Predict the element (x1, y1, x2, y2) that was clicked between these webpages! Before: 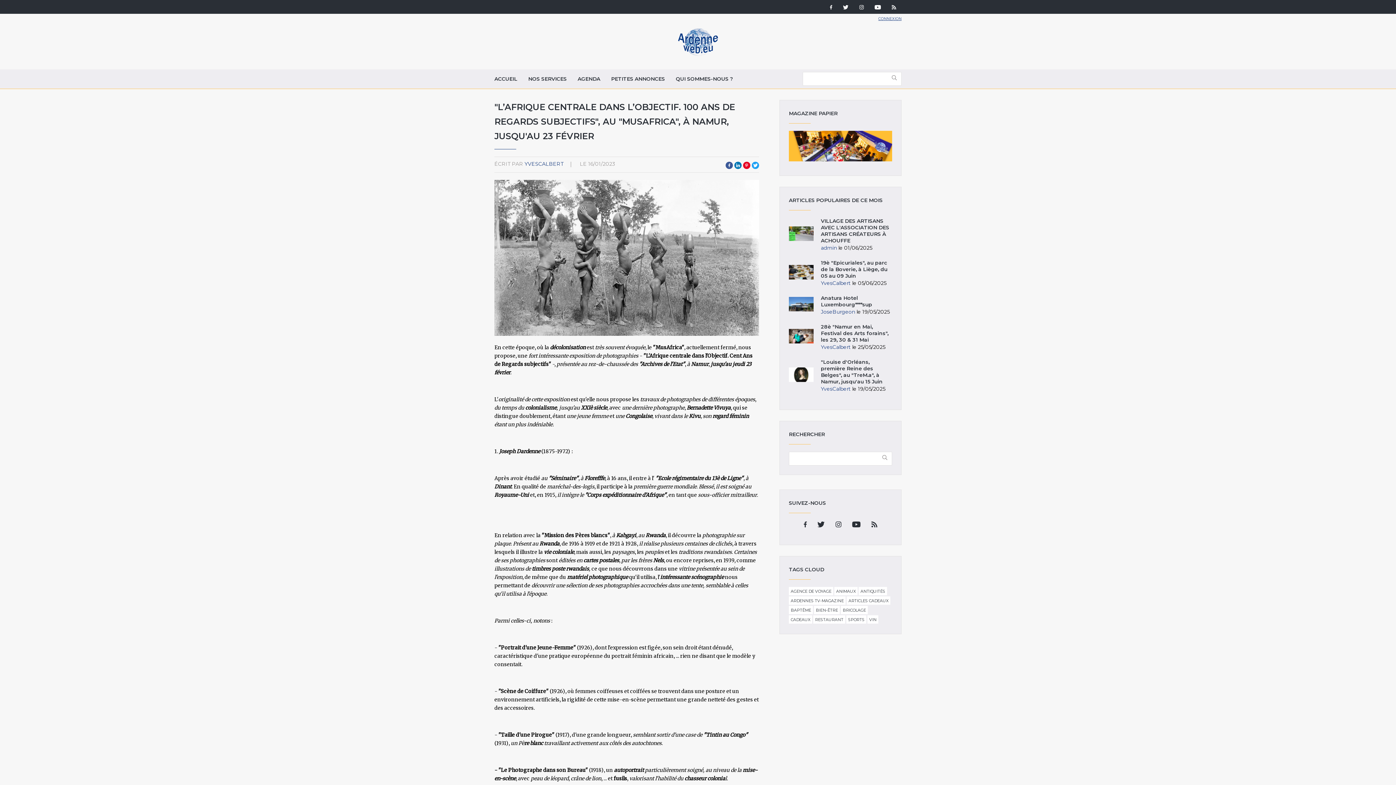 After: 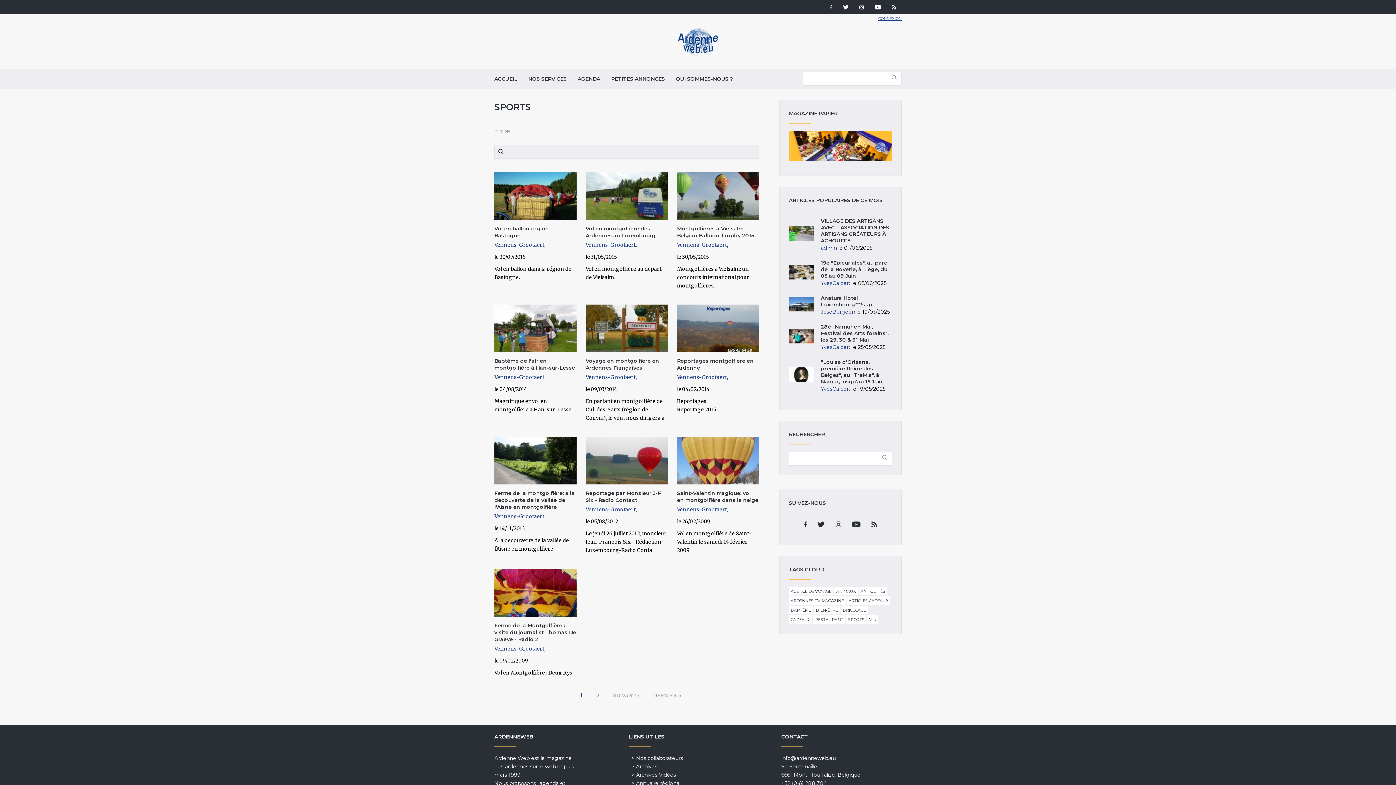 Action: label: SPORTS bbox: (846, 616, 866, 623)